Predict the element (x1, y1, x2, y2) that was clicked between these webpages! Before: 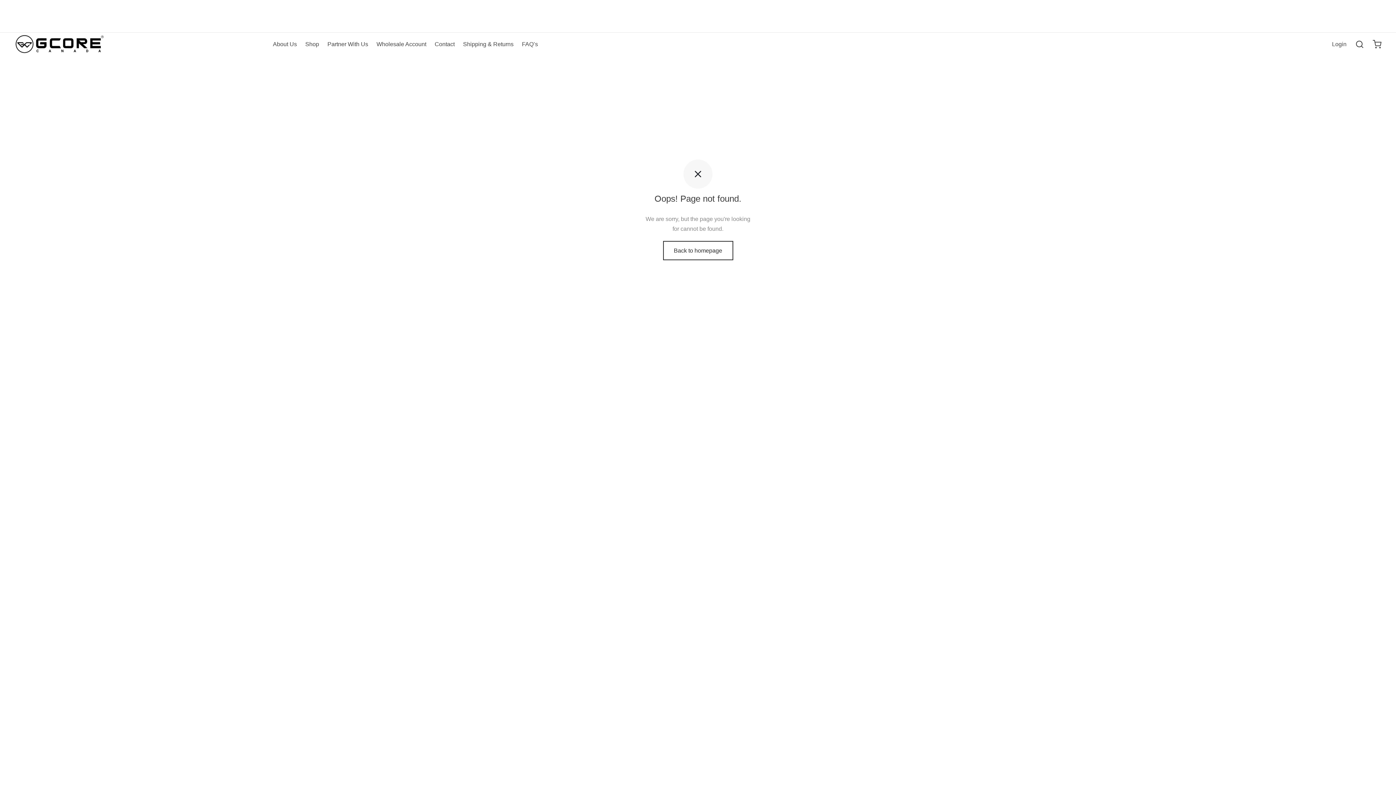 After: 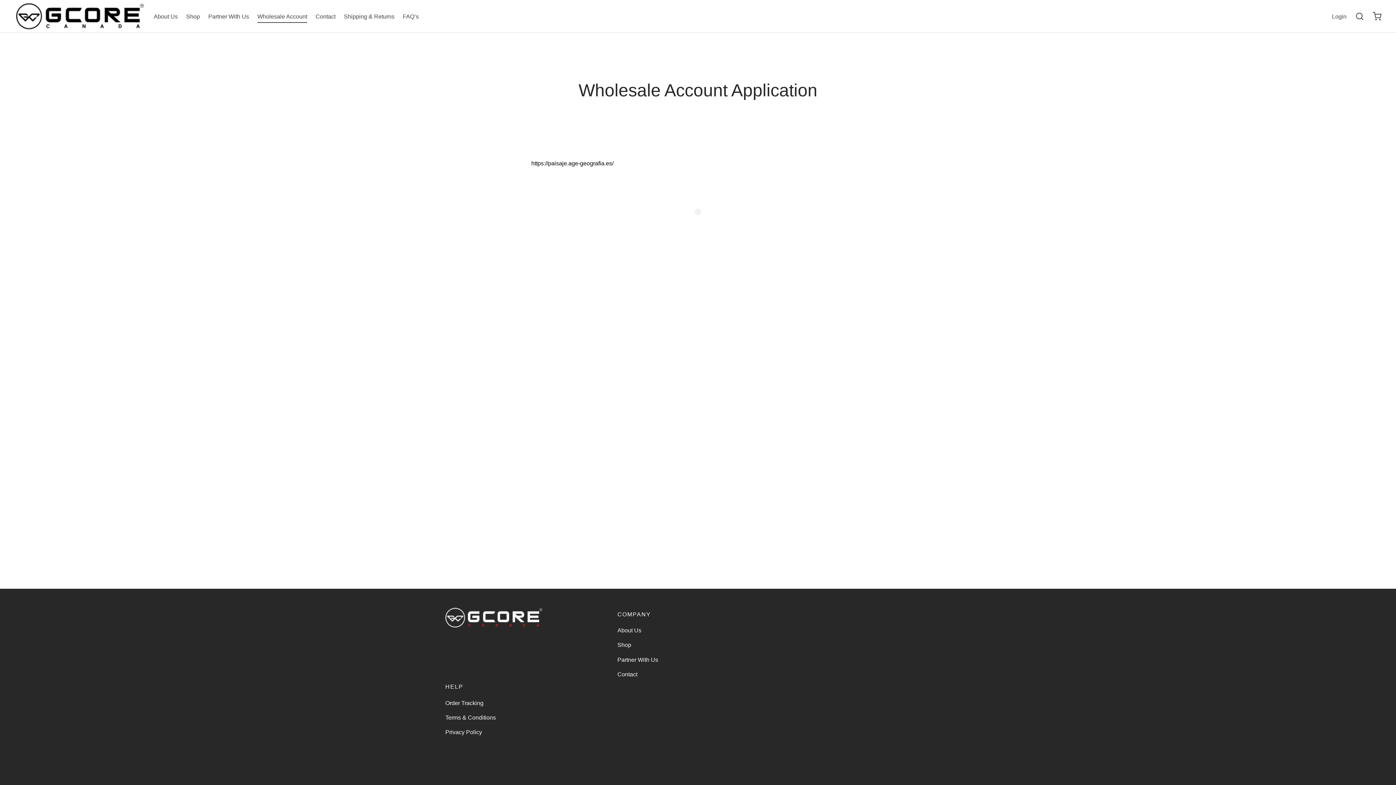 Action: bbox: (376, 37, 426, 50) label: Wholesale Account